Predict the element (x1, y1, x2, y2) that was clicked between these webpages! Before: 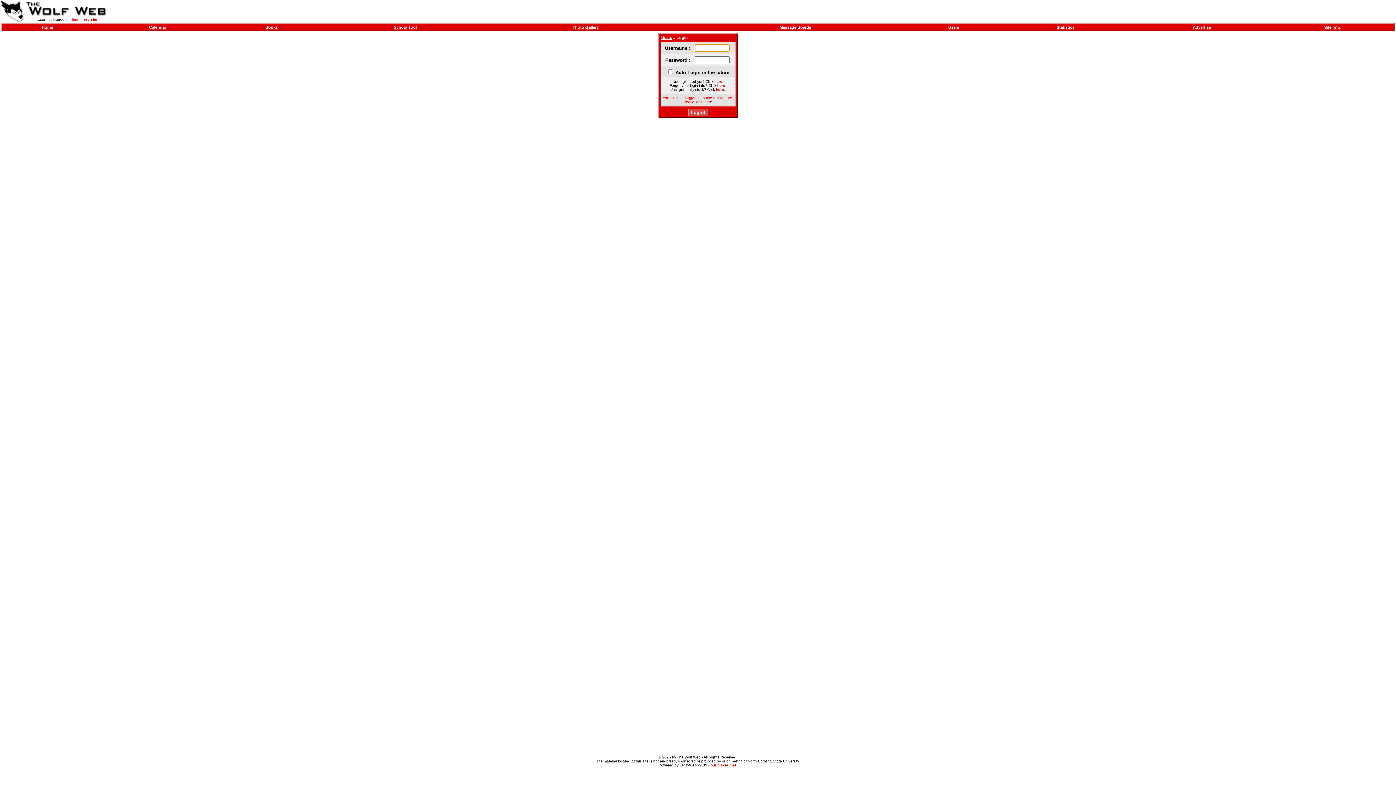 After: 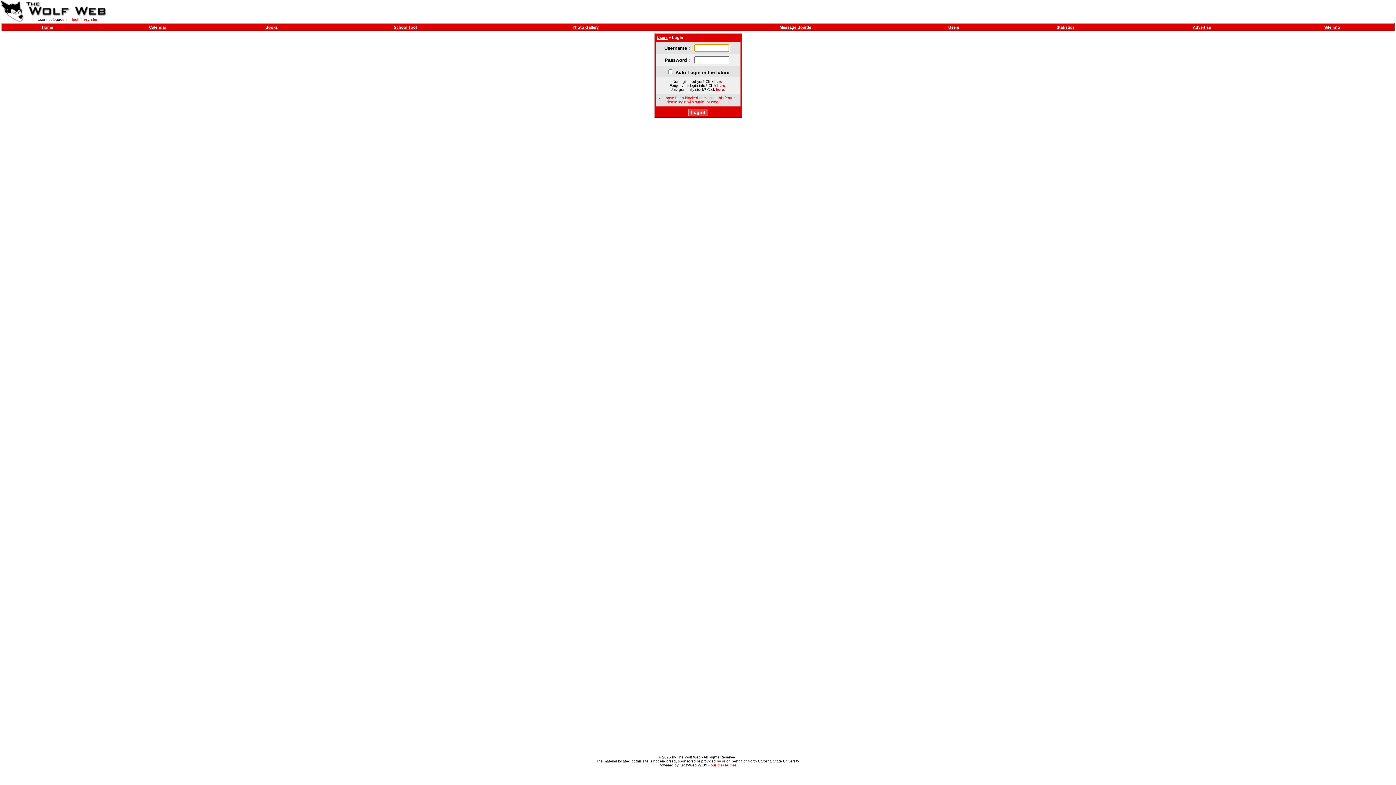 Action: label: Advertise bbox: (1193, 25, 1211, 29)